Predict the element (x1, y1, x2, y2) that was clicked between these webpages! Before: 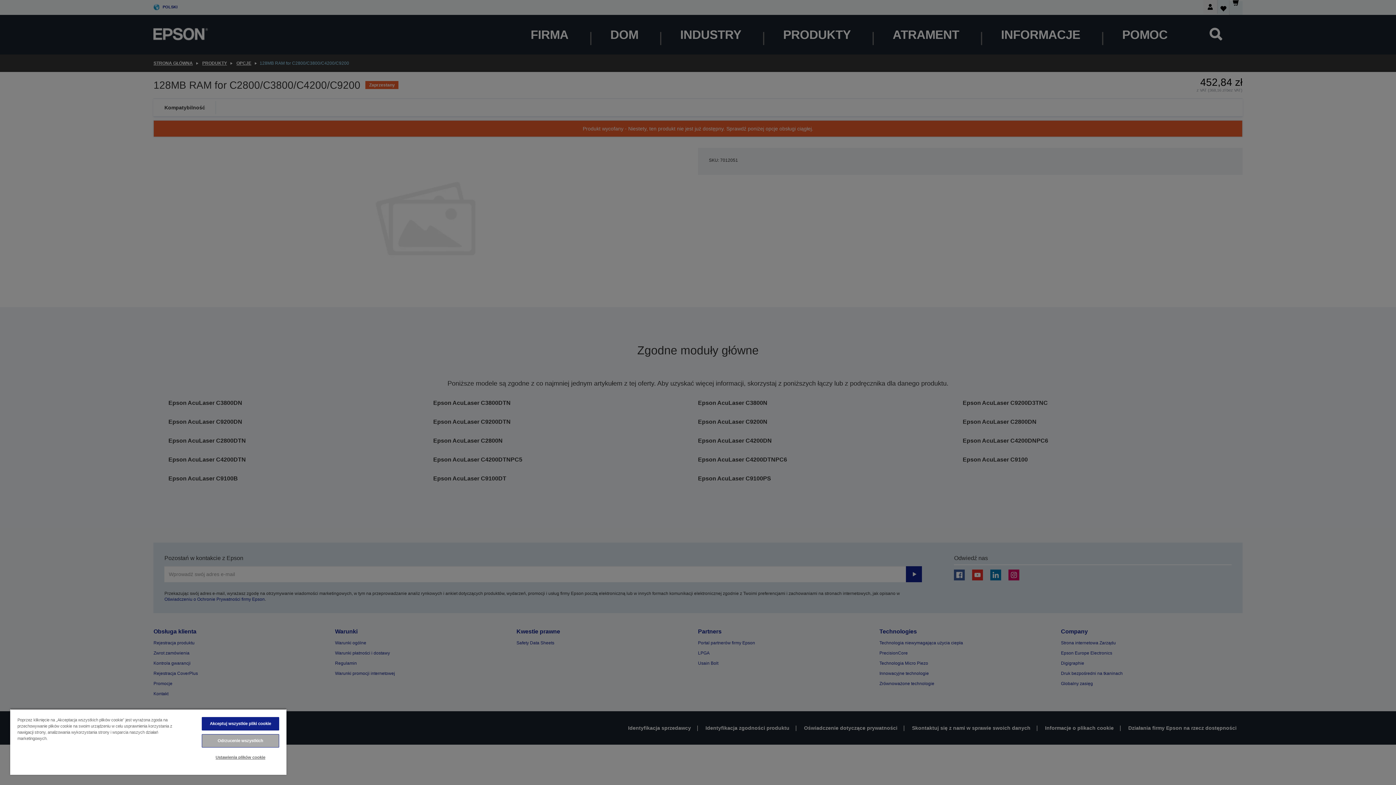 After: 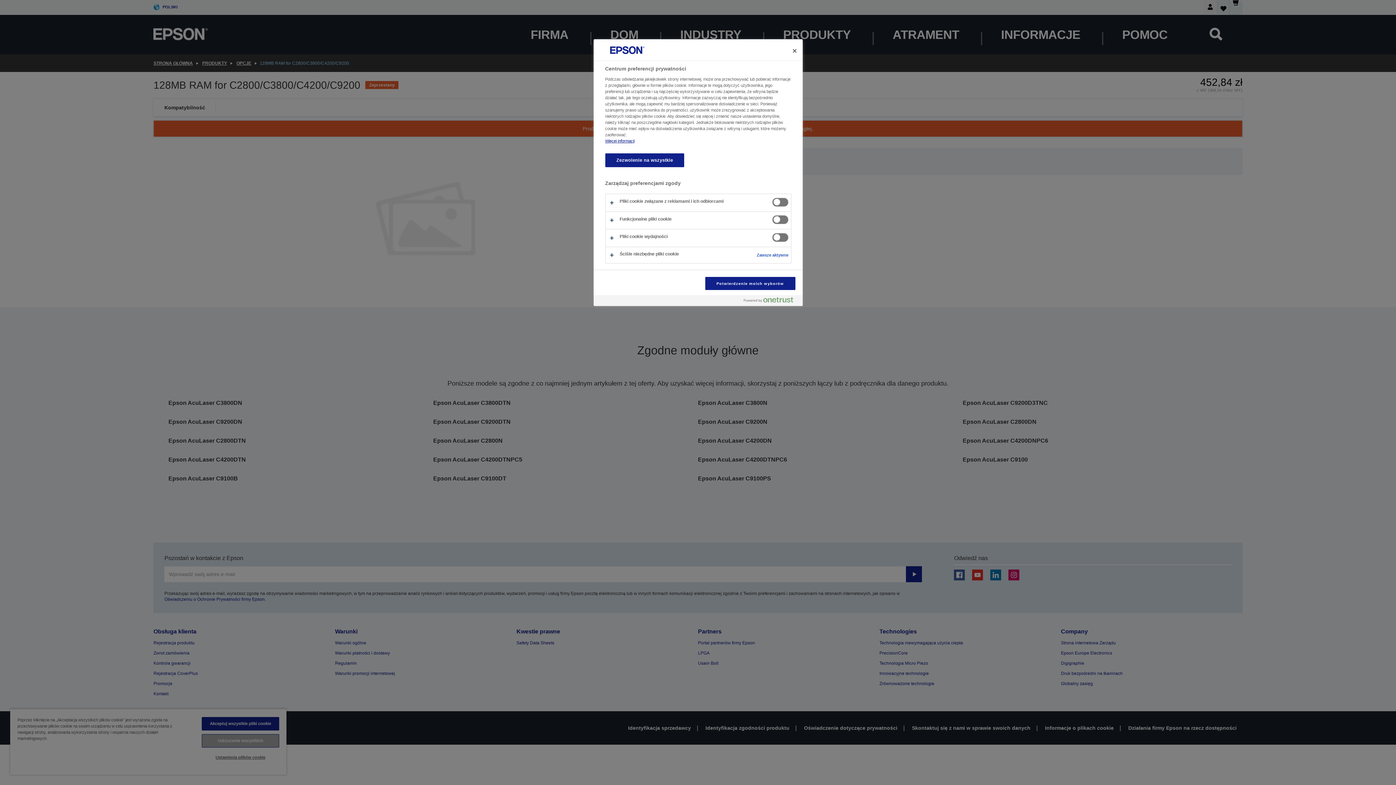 Action: label: Ustawienia plików cookie bbox: (201, 751, 279, 764)